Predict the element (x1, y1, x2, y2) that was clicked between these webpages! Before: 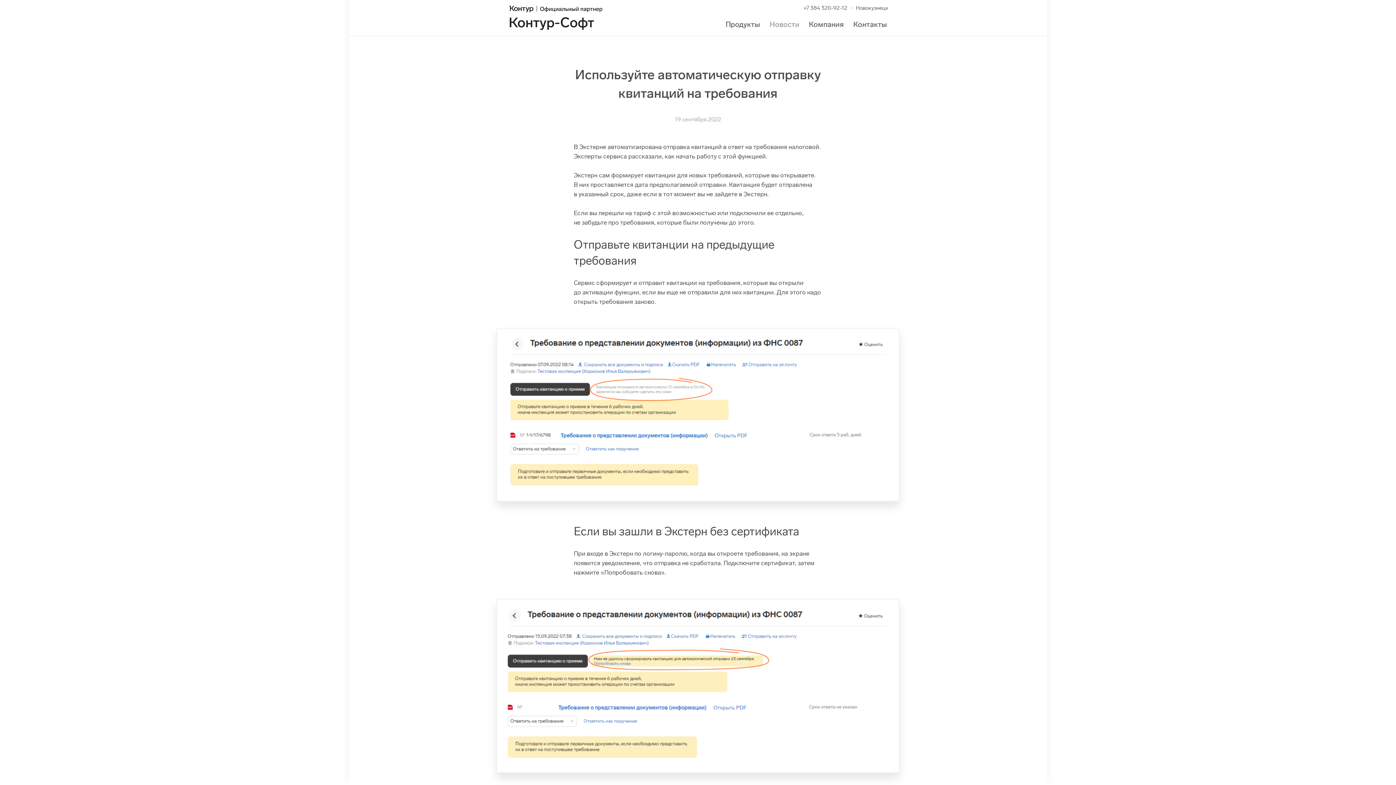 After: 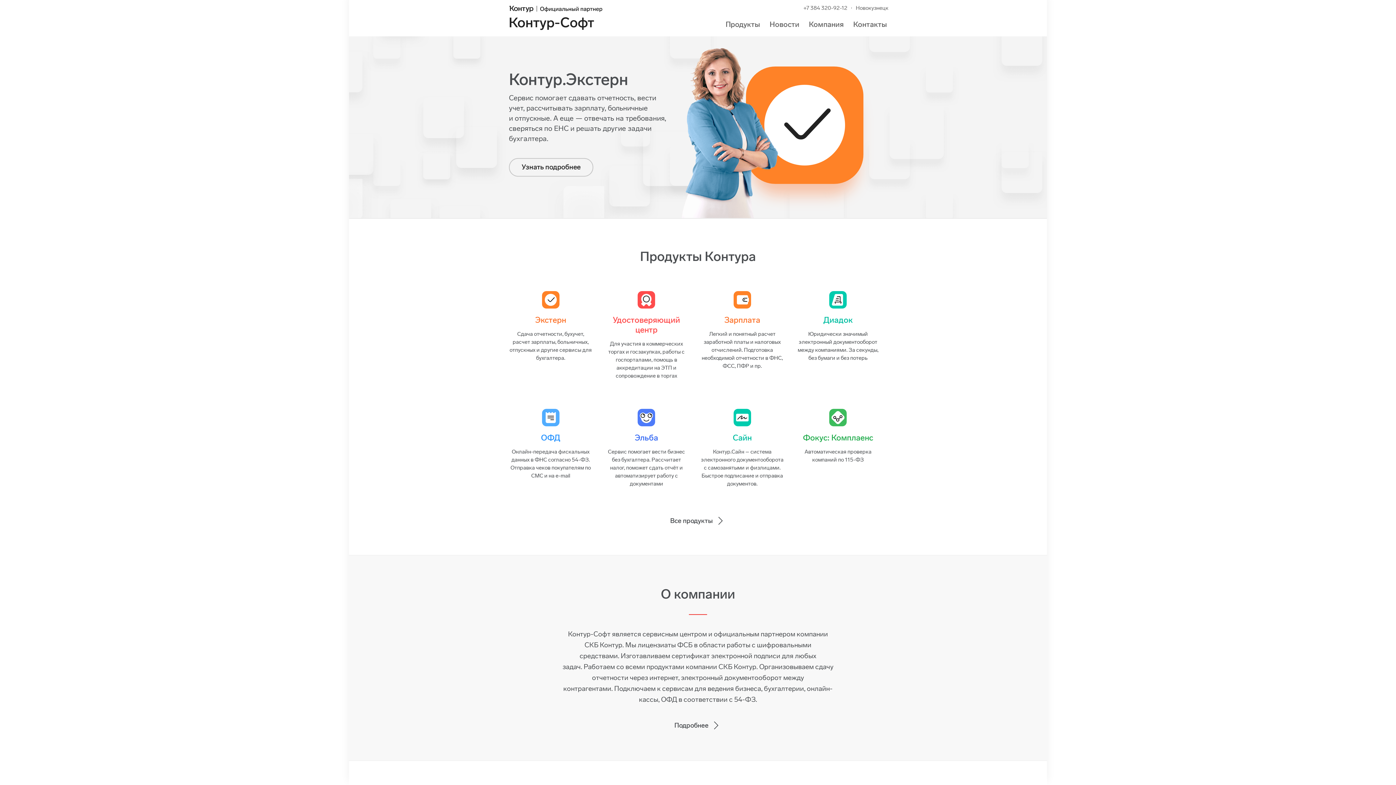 Action: label: Контур-Софт bbox: (509, 2, 698, 29)